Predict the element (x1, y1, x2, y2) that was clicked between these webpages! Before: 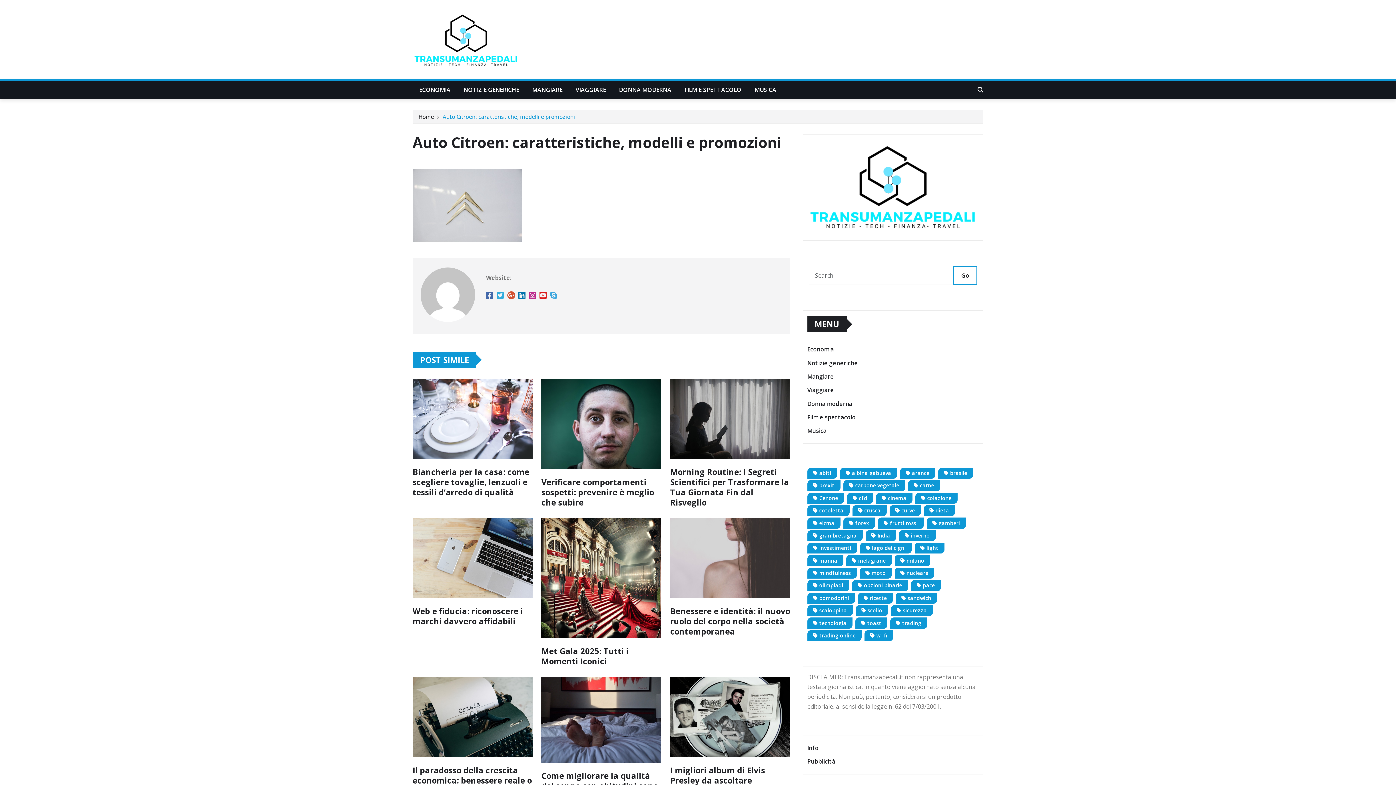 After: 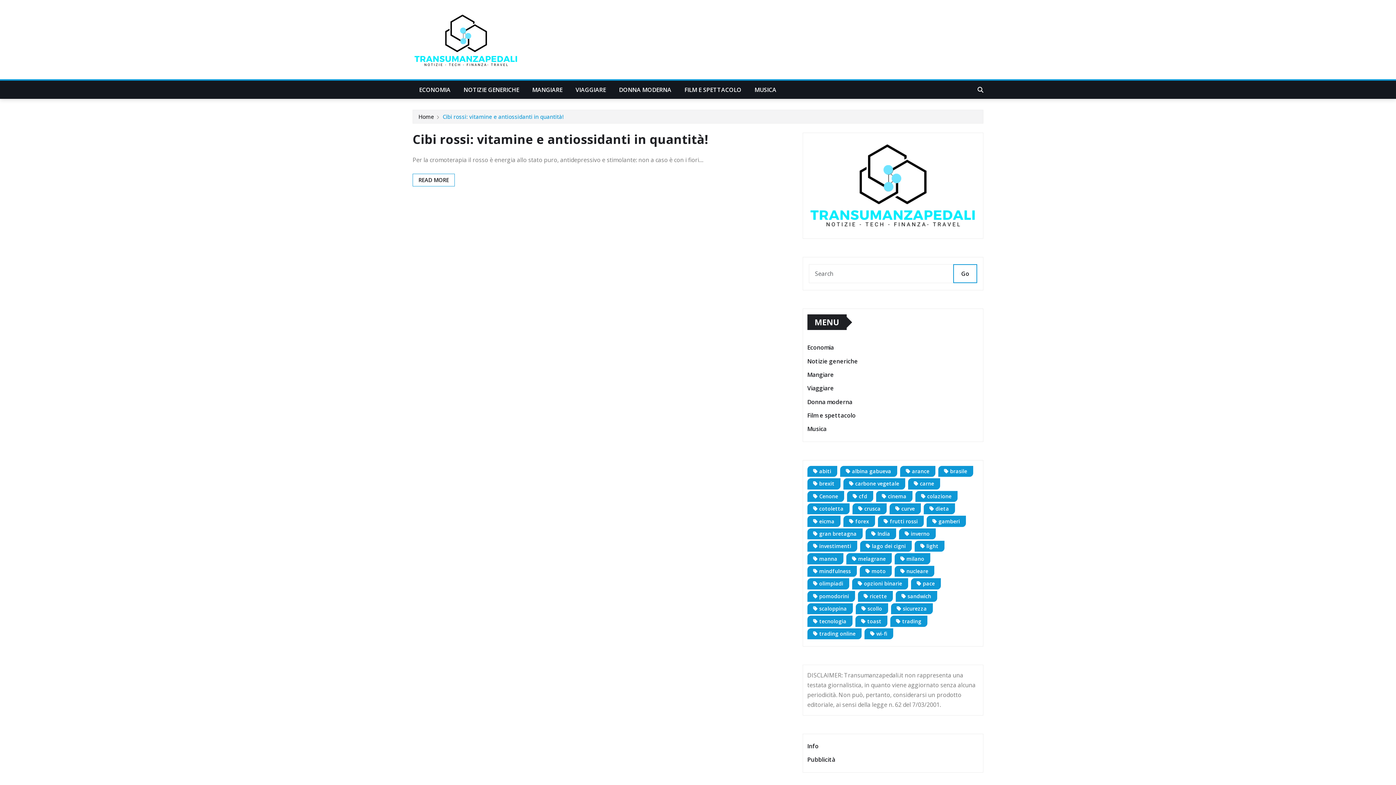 Action: bbox: (878, 517, 923, 528) label: frutti rossi (1 elemento)